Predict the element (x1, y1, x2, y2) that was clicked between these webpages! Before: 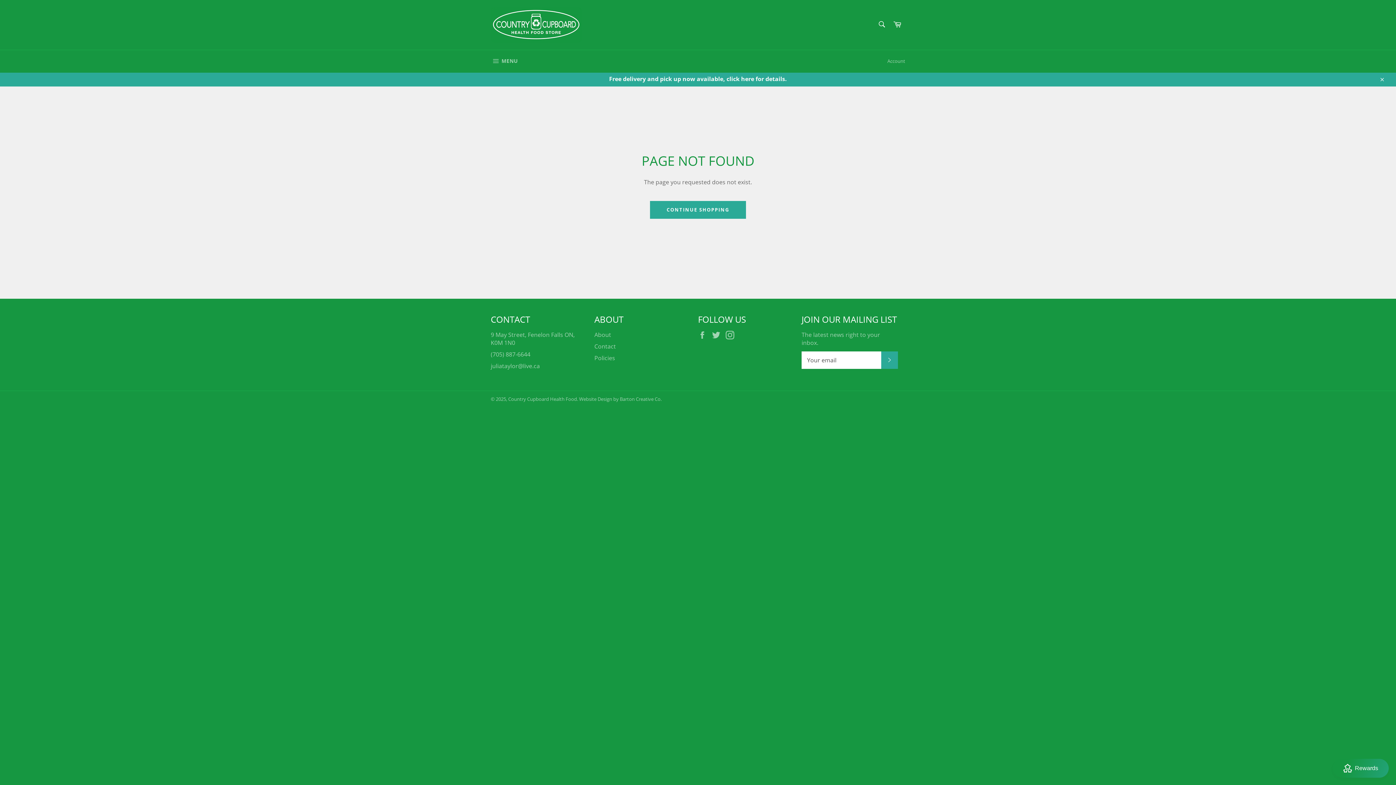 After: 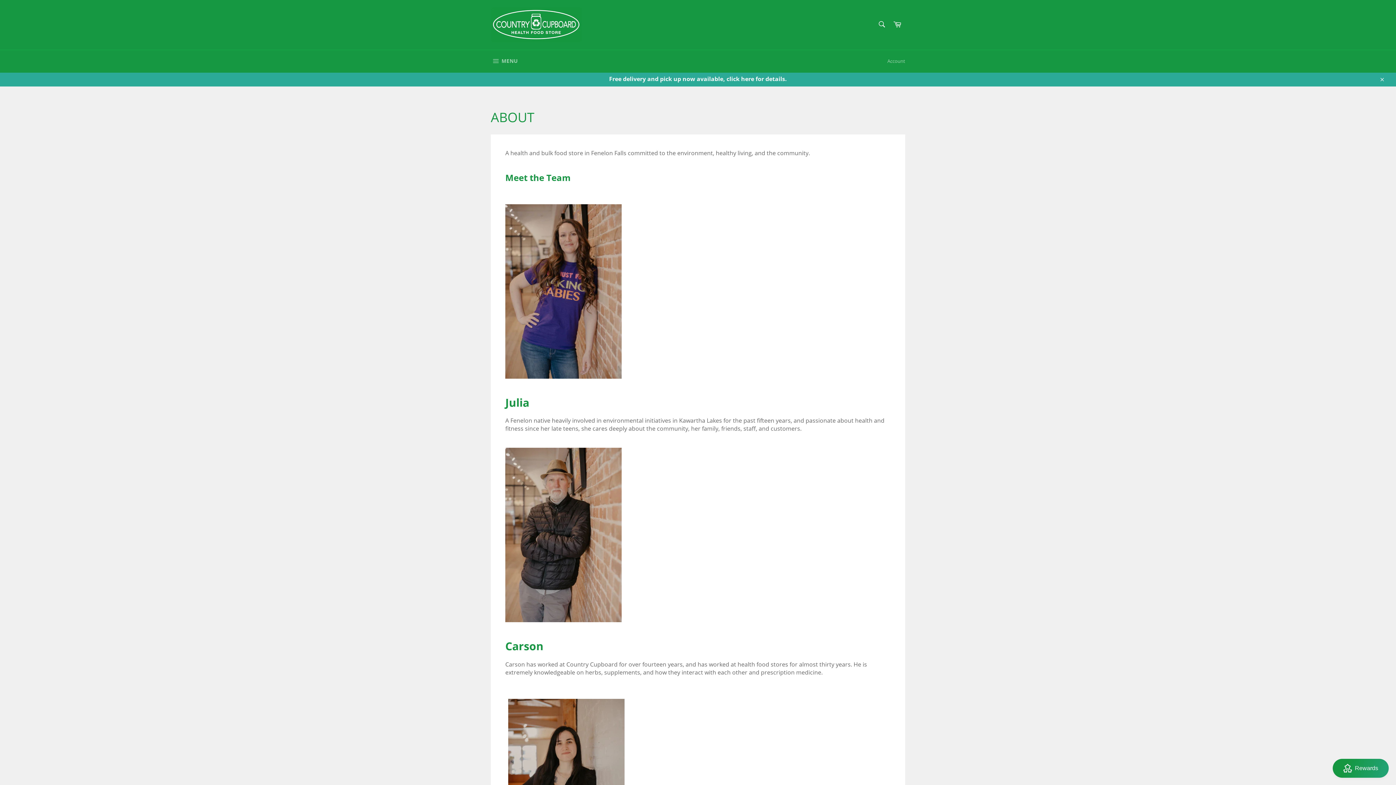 Action: bbox: (594, 330, 611, 338) label: About